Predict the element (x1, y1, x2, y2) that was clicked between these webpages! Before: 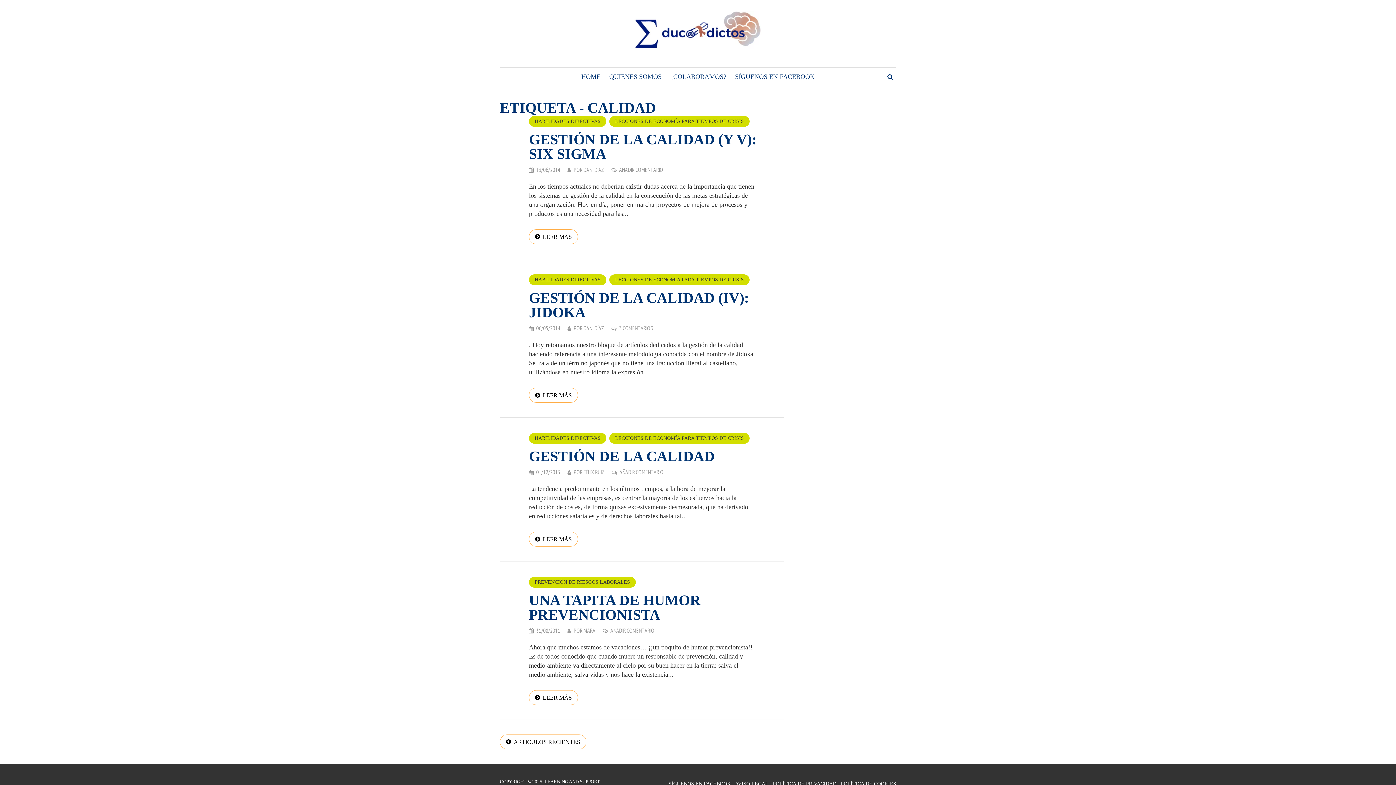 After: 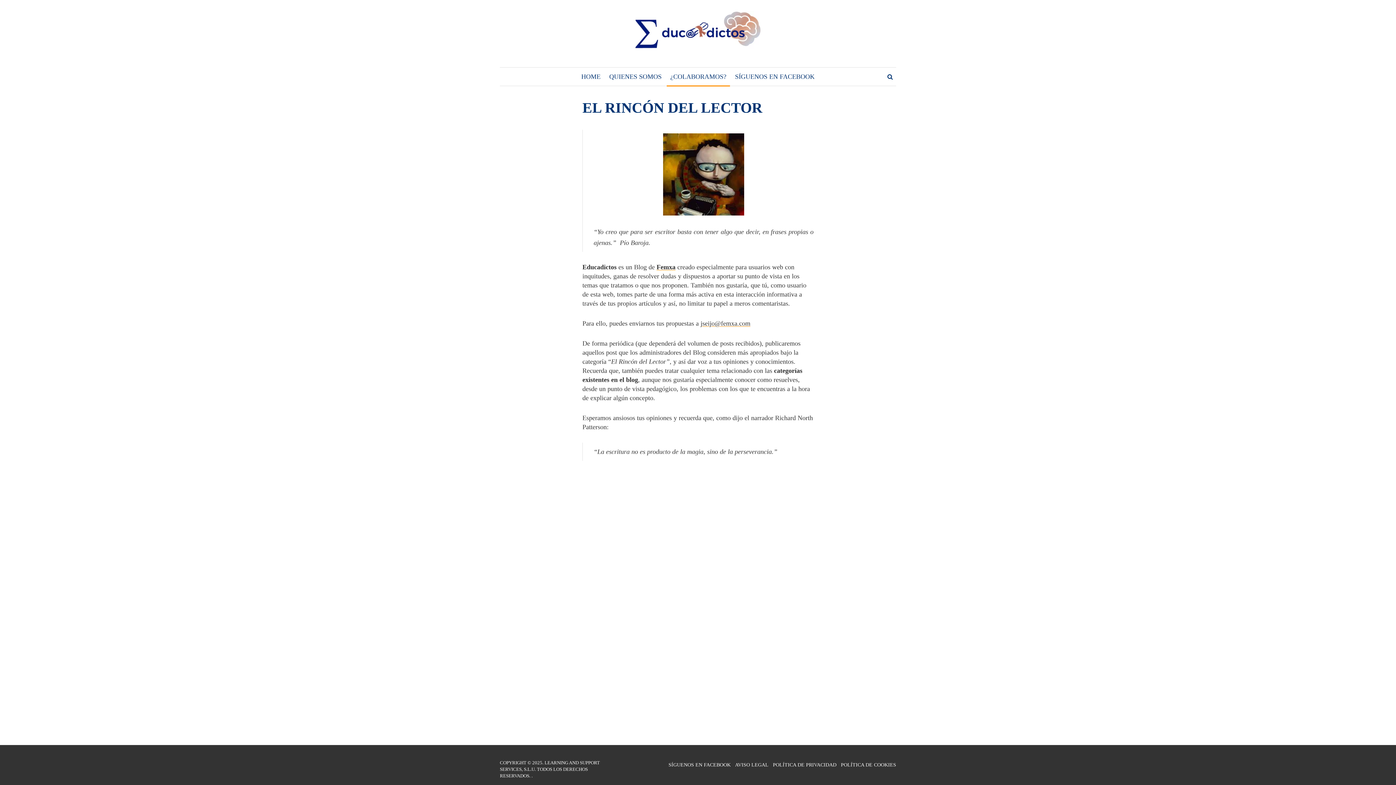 Action: label: ¿COLABORAMOS? bbox: (666, 67, 730, 85)